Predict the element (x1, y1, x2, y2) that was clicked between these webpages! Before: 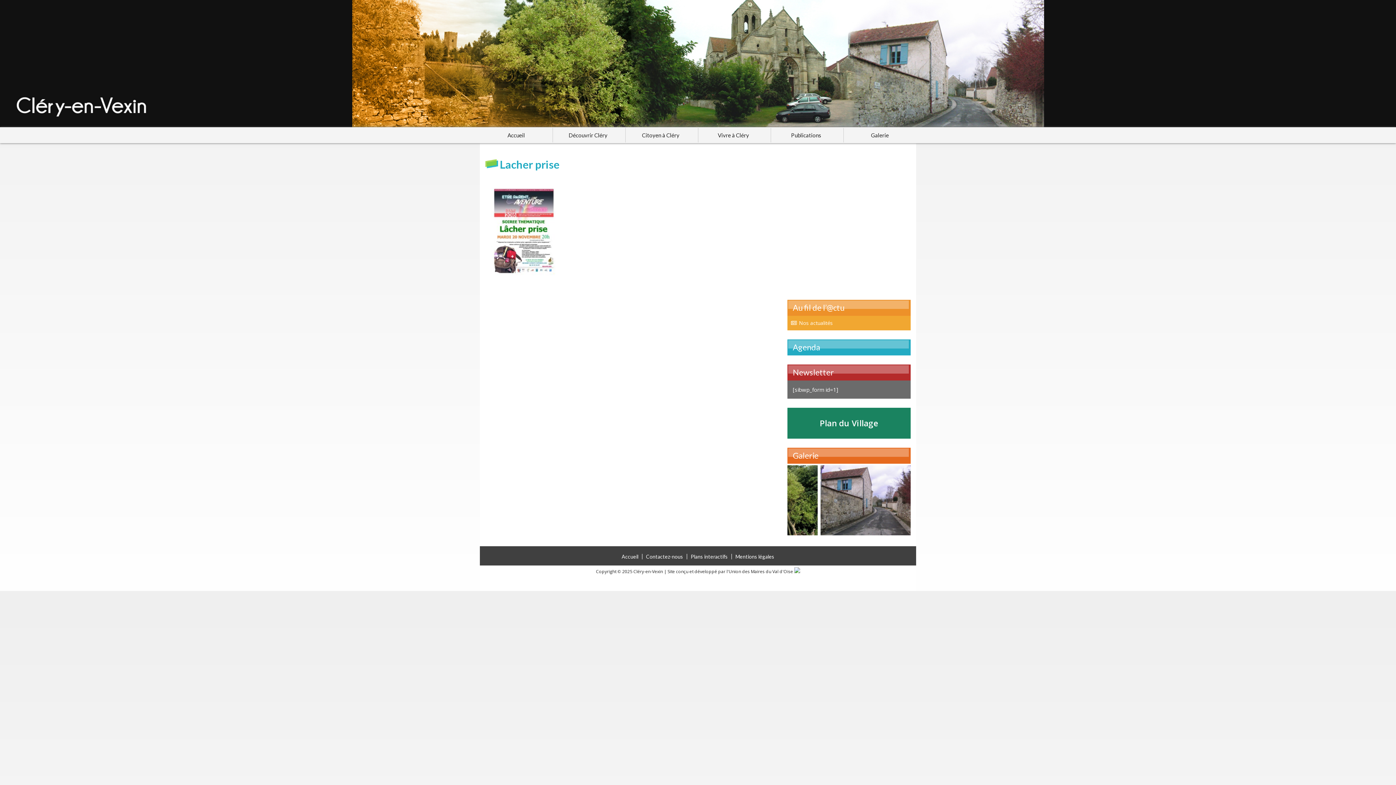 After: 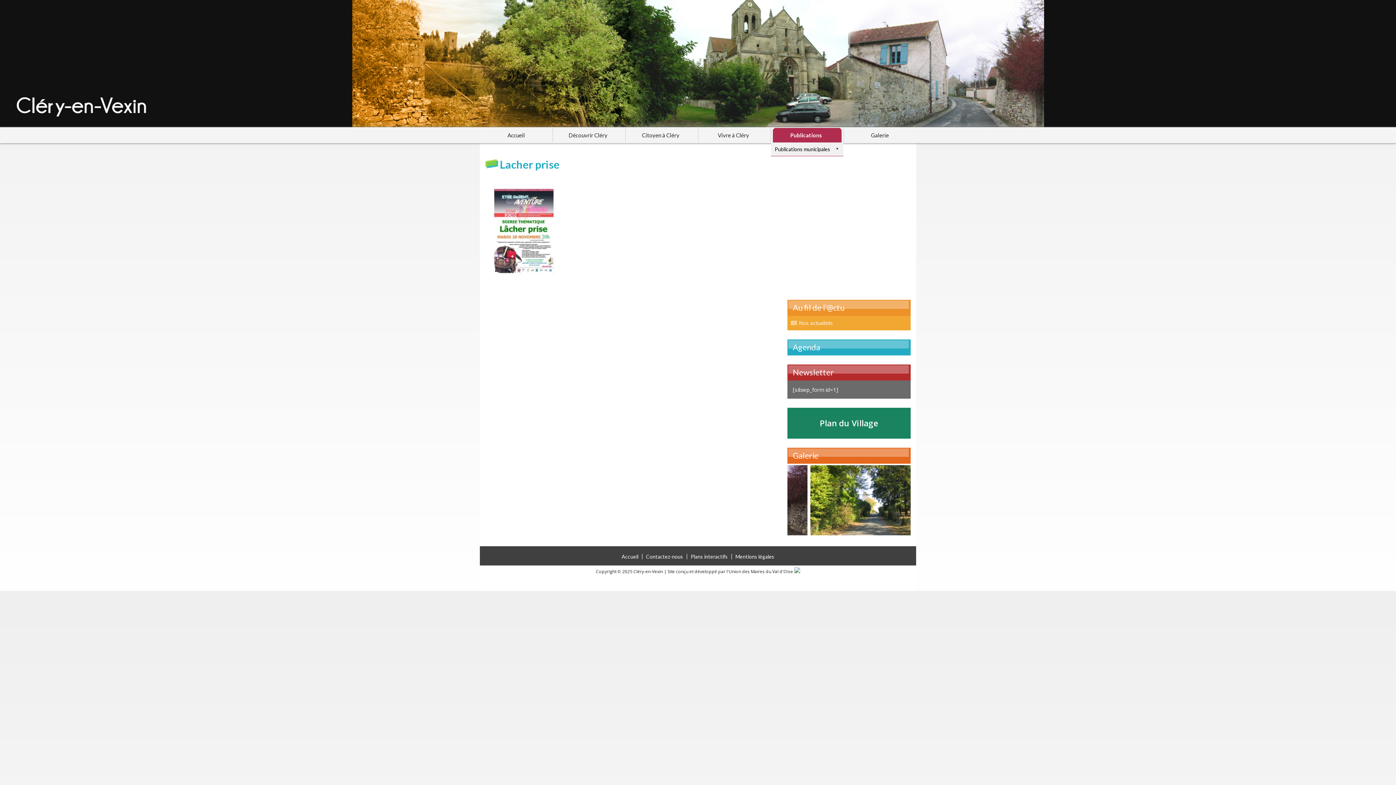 Action: label: Publications bbox: (773, 128, 841, 142)